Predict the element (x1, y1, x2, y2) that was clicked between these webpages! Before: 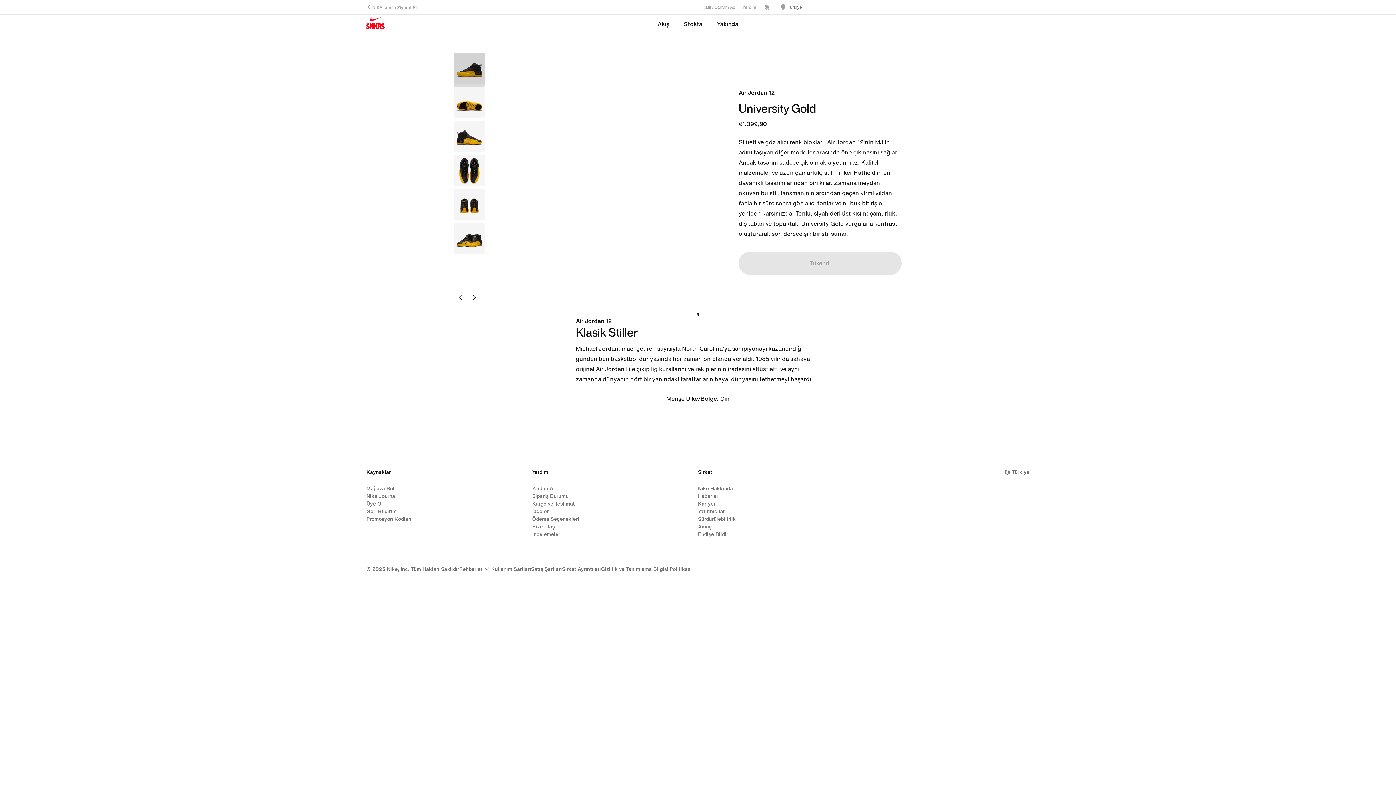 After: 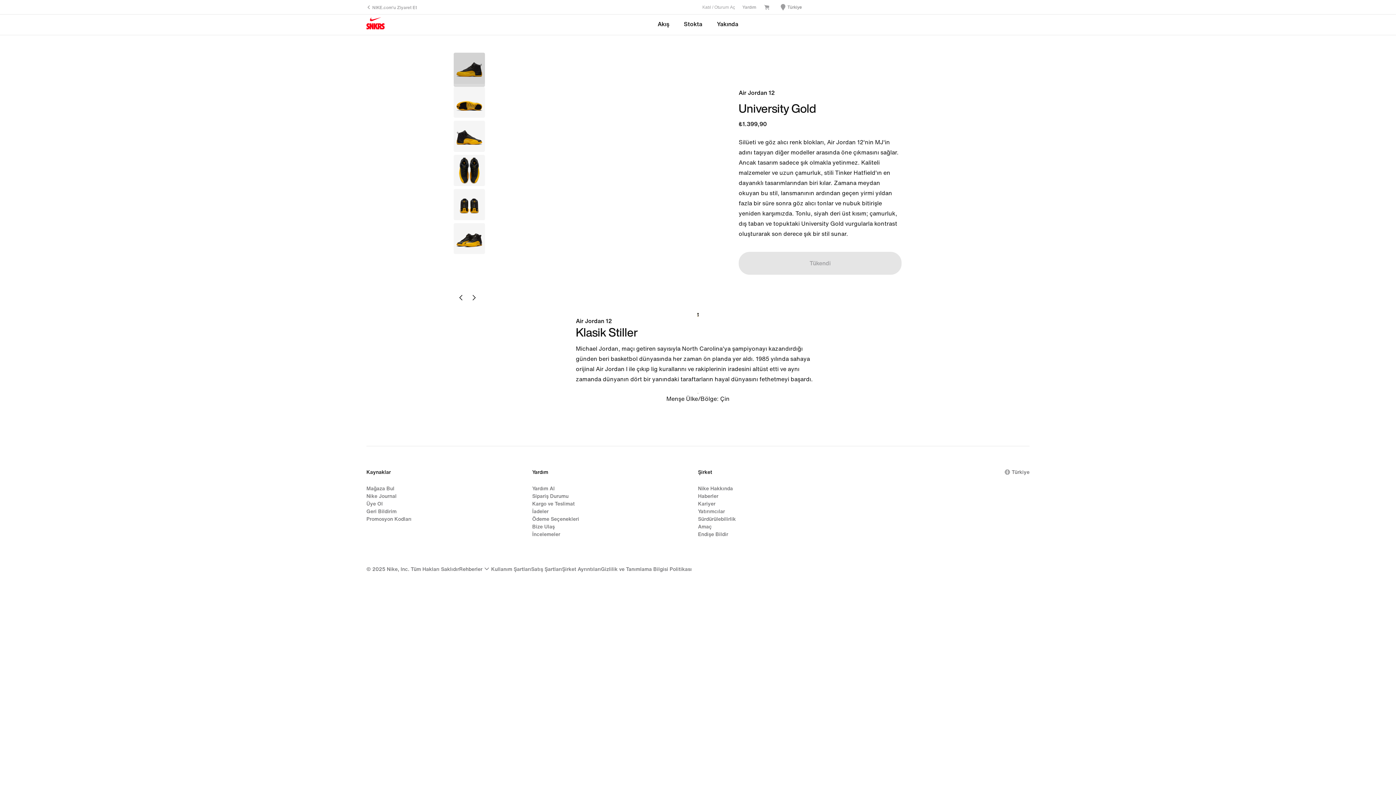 Action: bbox: (453, 86, 484, 120)